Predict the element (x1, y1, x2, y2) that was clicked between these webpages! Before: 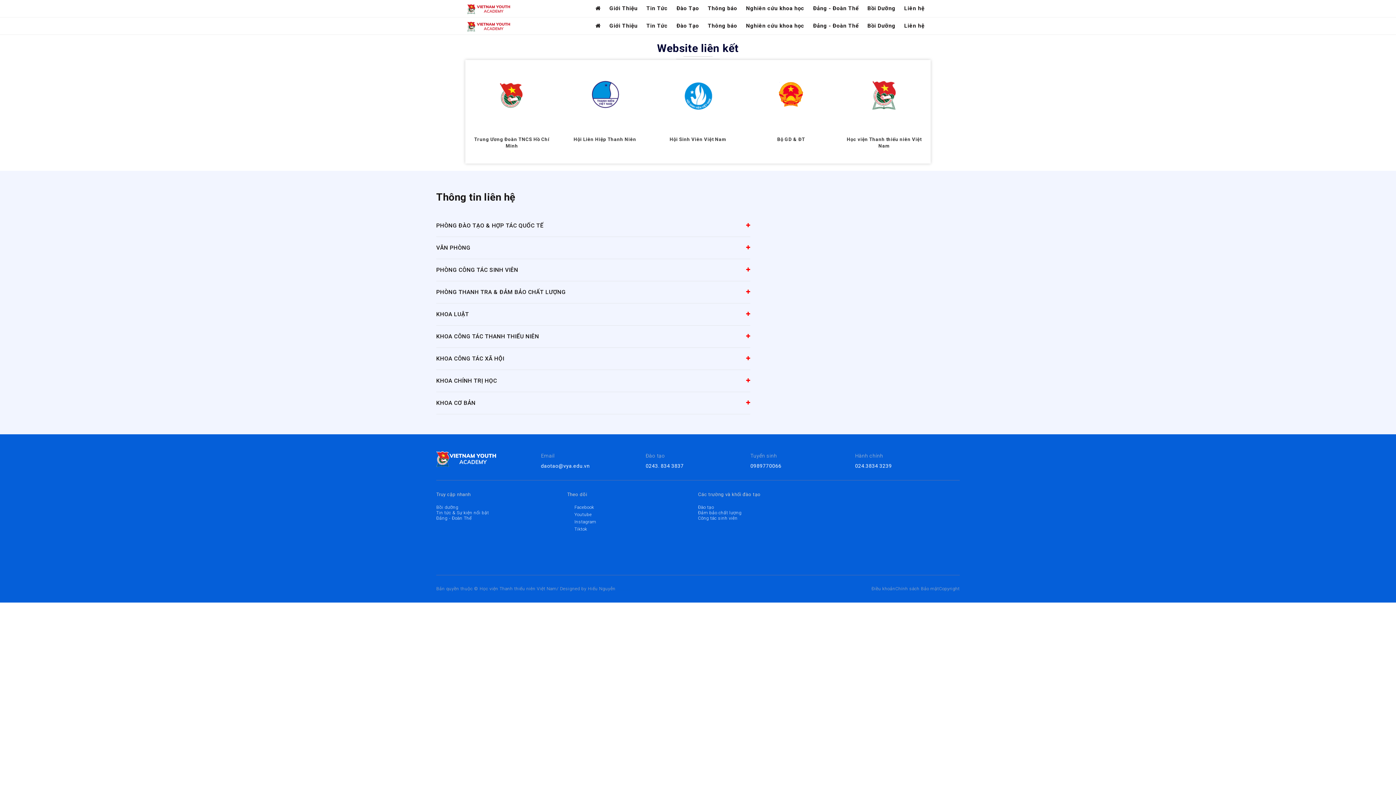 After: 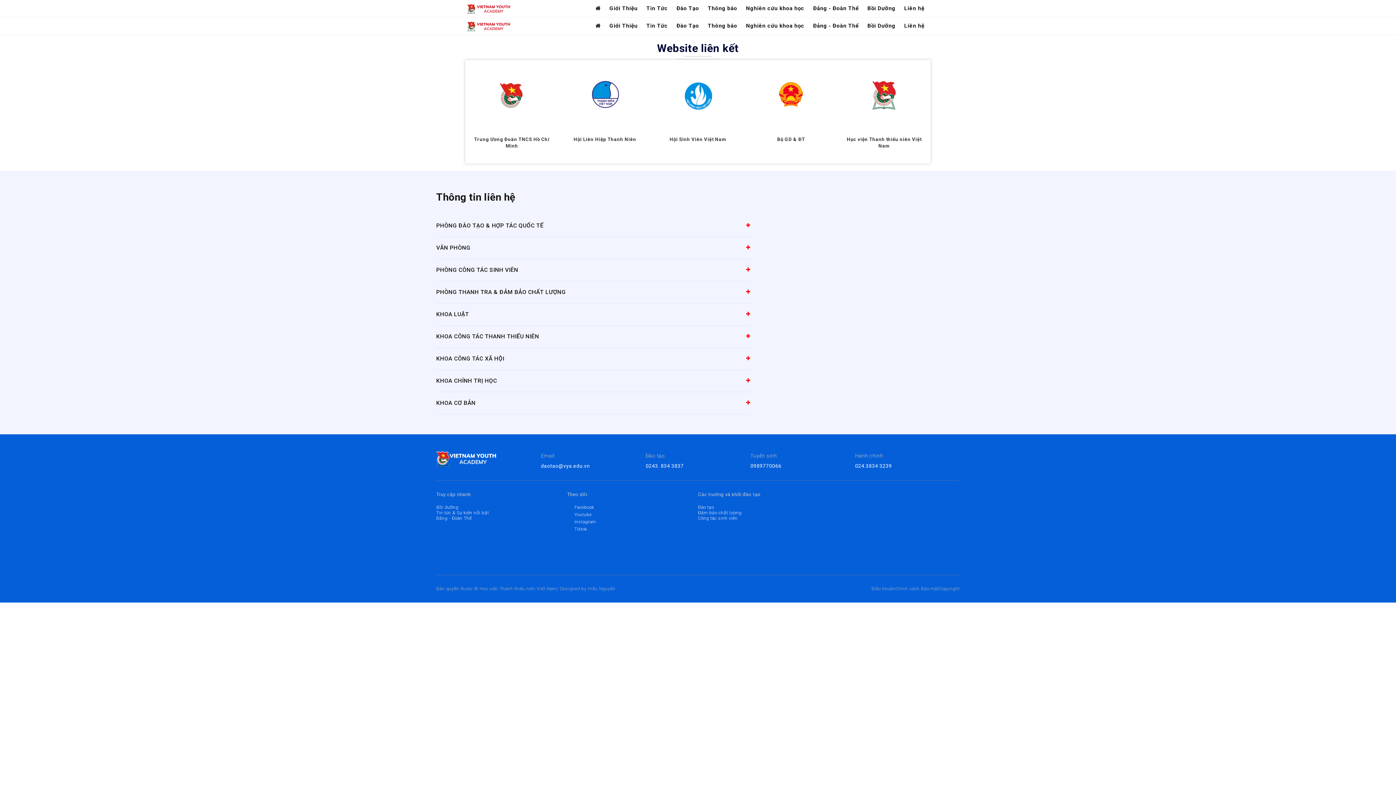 Action: bbox: (567, 526, 698, 534) label: Tiktok